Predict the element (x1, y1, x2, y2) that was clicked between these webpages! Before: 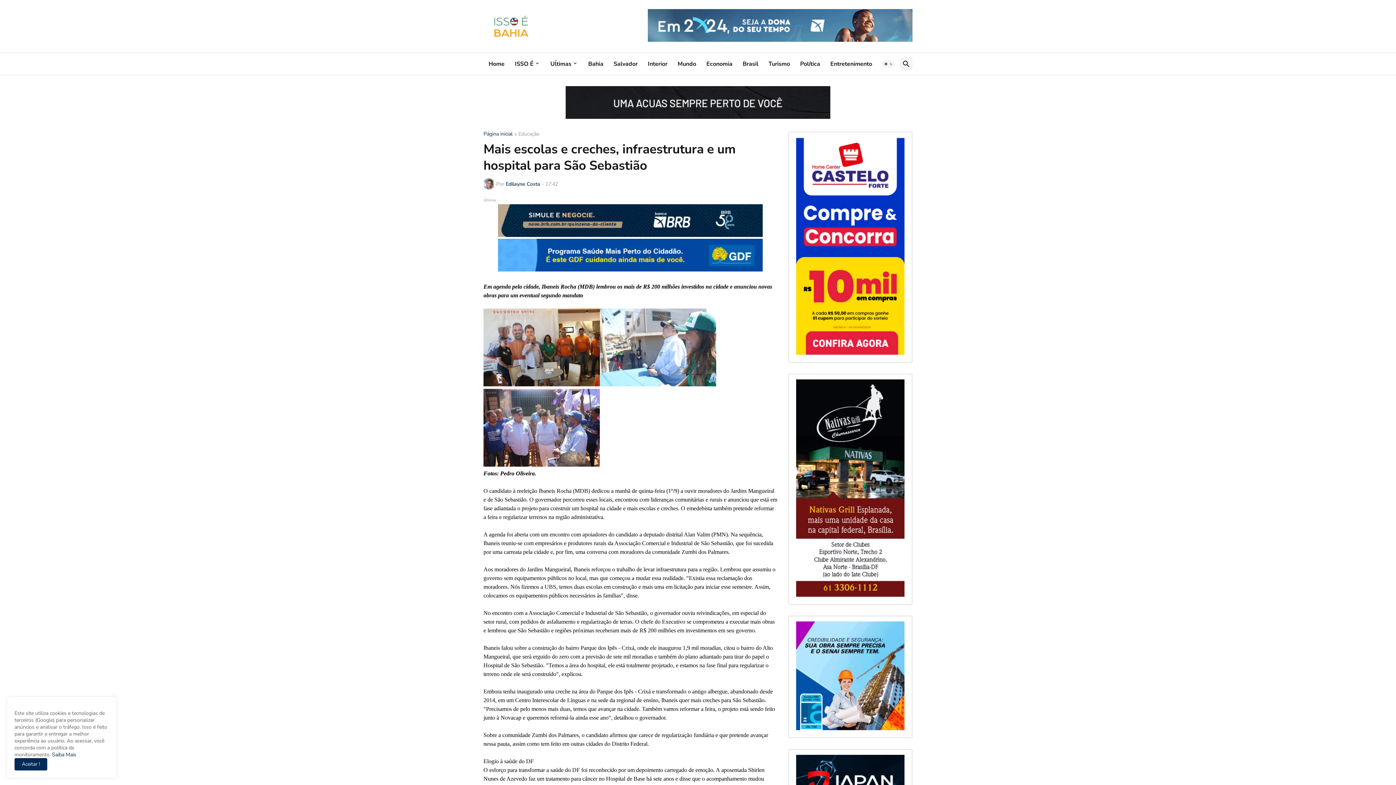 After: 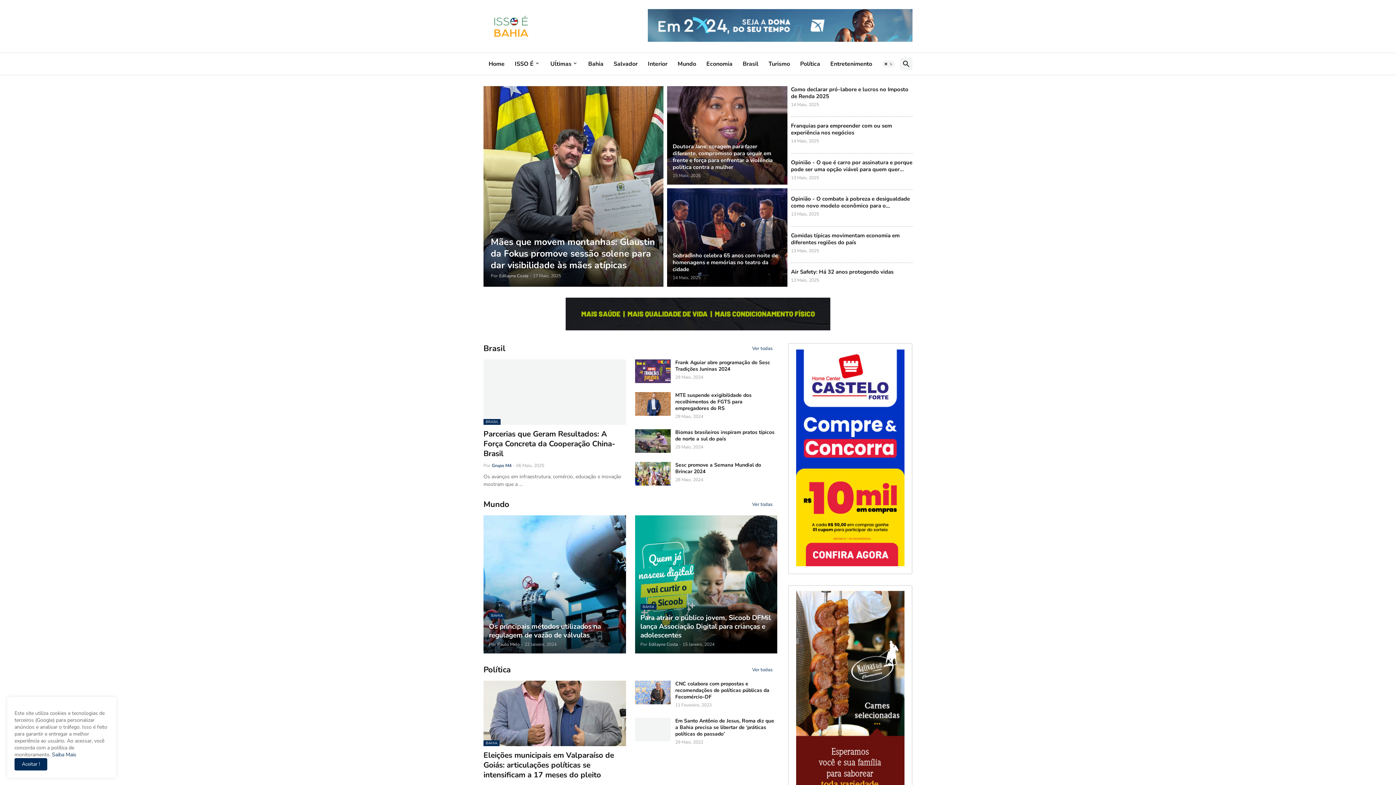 Action: bbox: (509, 53, 545, 74) label: ISSO É